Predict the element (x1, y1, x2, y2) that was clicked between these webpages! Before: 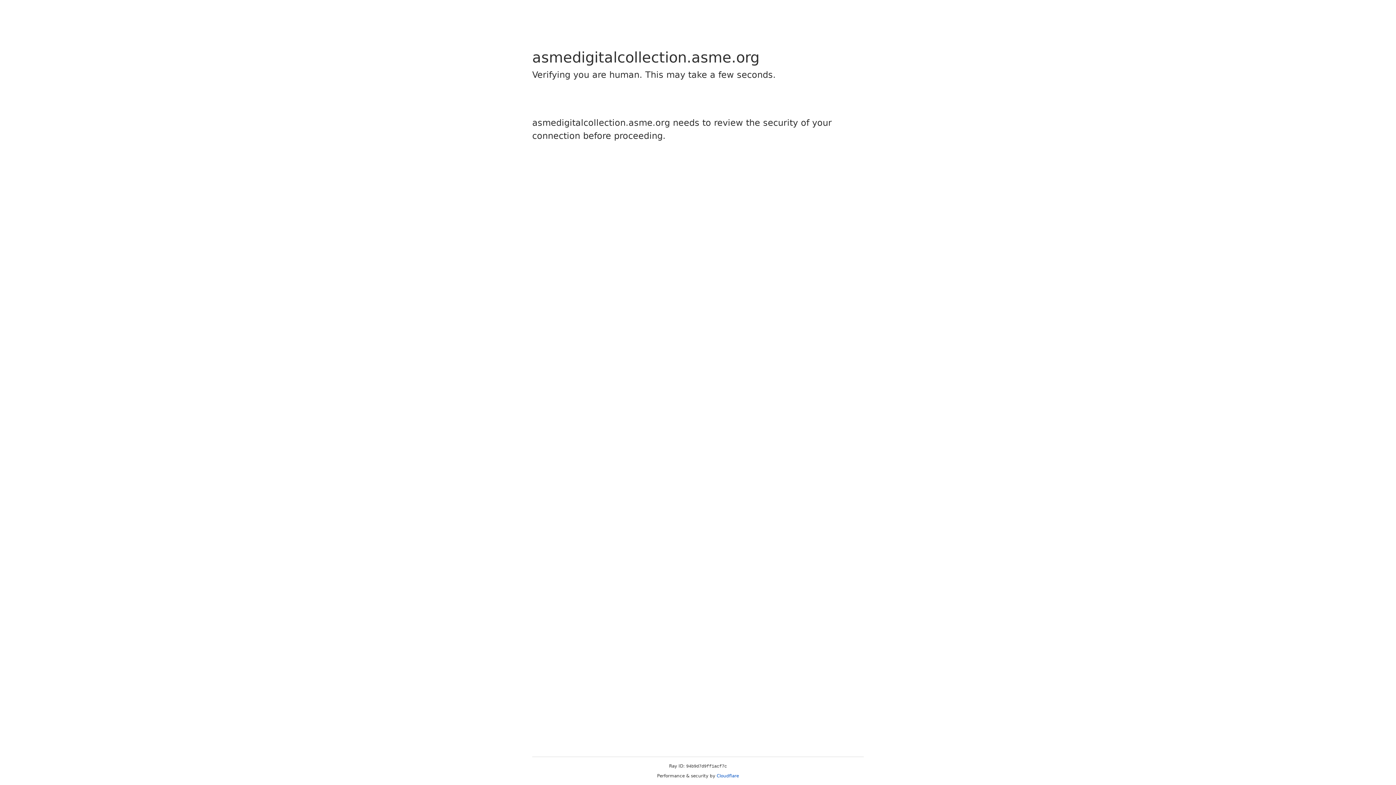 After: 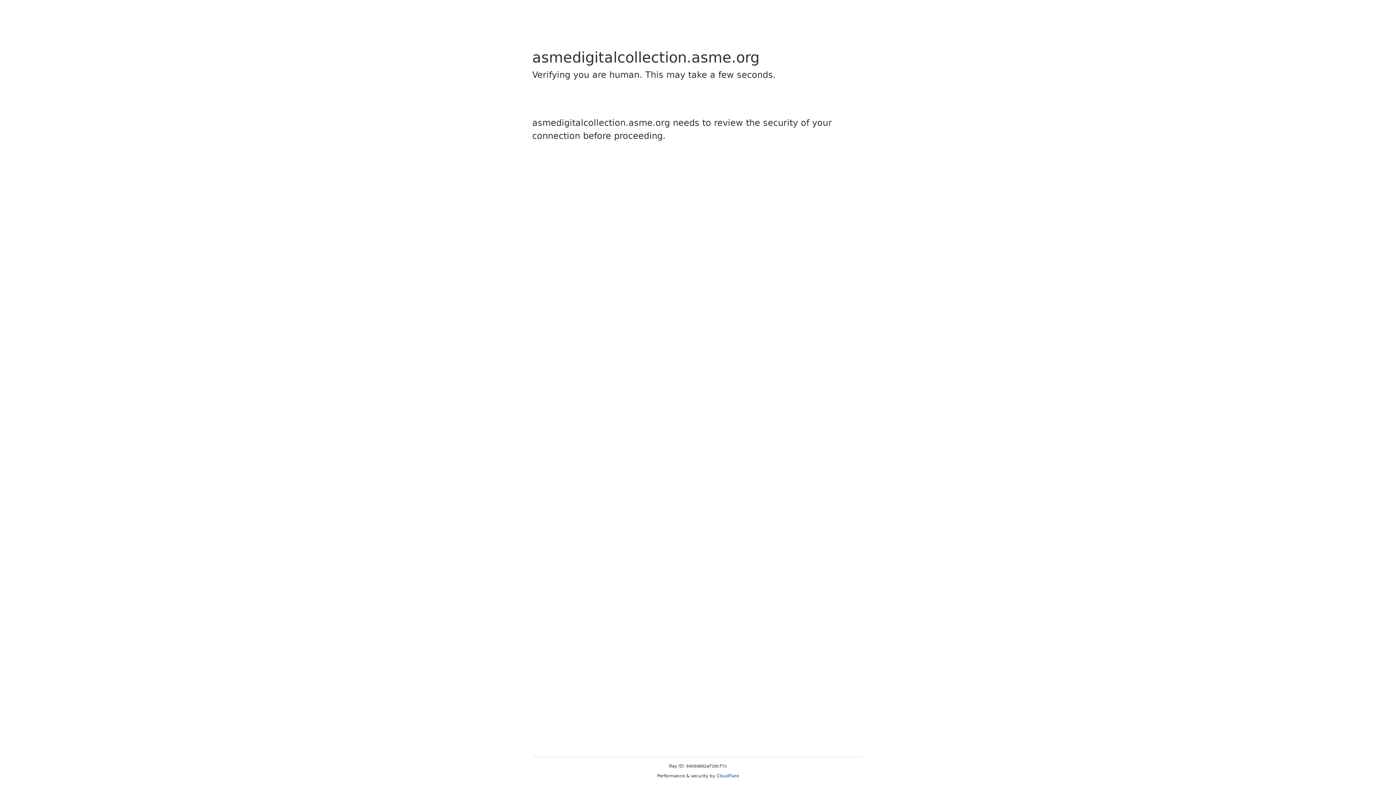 Action: label: Cloudflare bbox: (716, 773, 739, 778)